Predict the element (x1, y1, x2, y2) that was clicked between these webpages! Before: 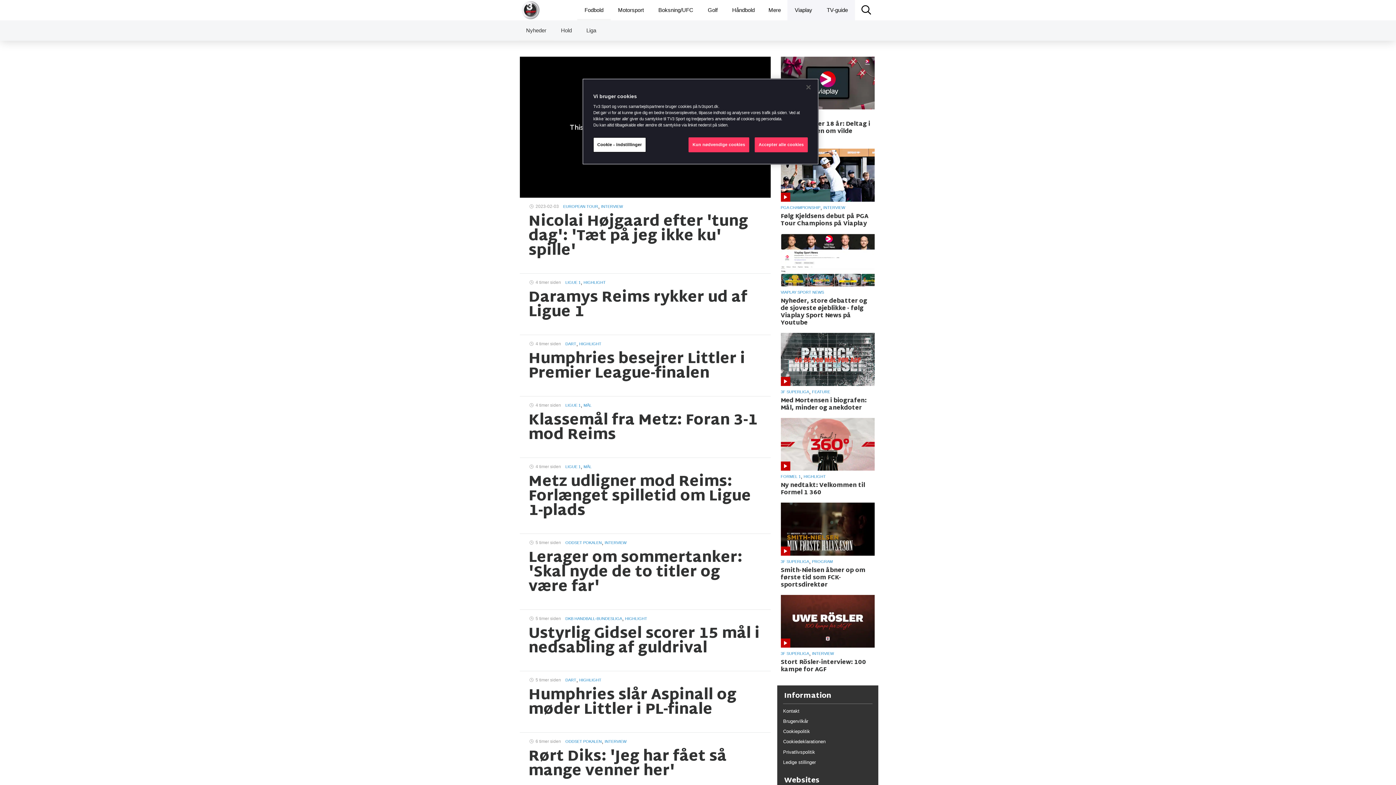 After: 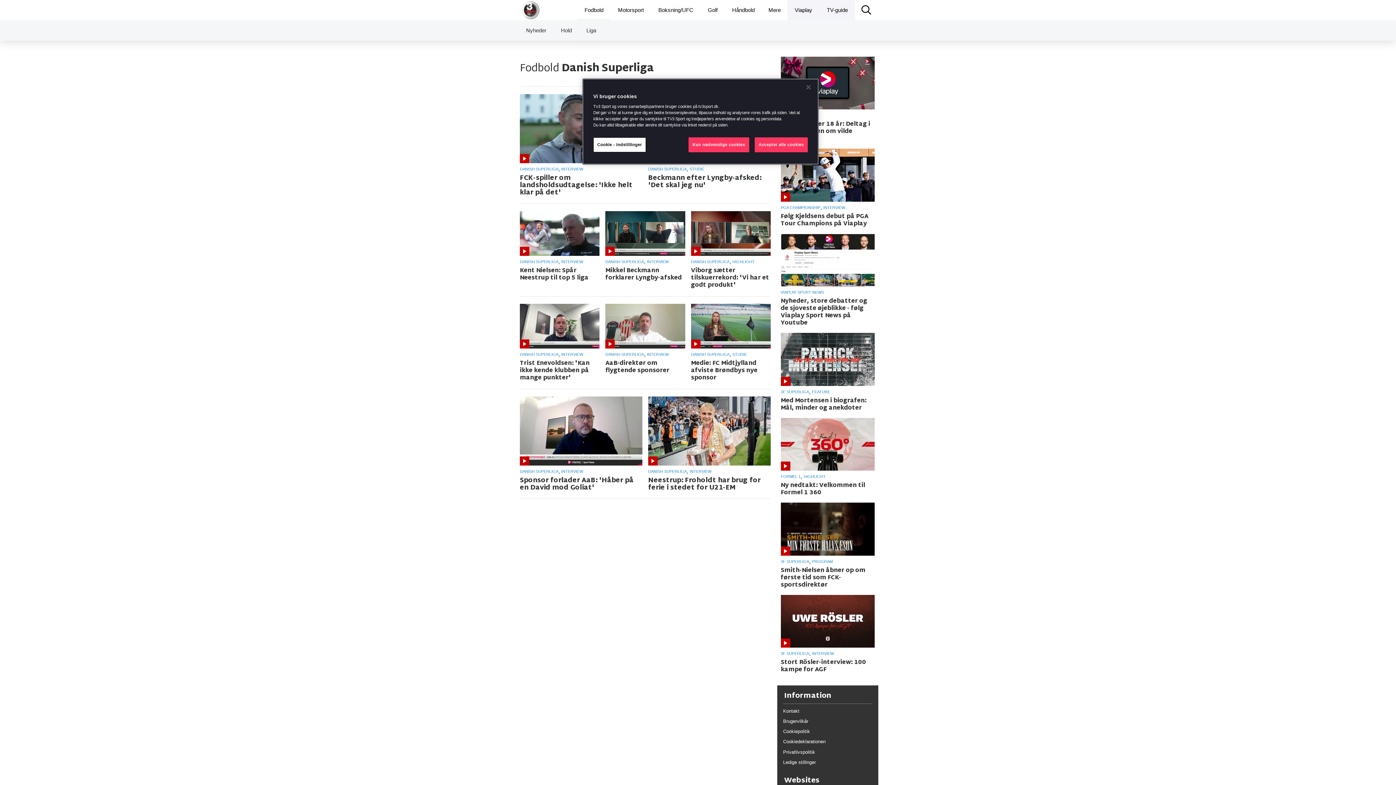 Action: bbox: (780, 650, 809, 656) label: 3F SUPERLIGA